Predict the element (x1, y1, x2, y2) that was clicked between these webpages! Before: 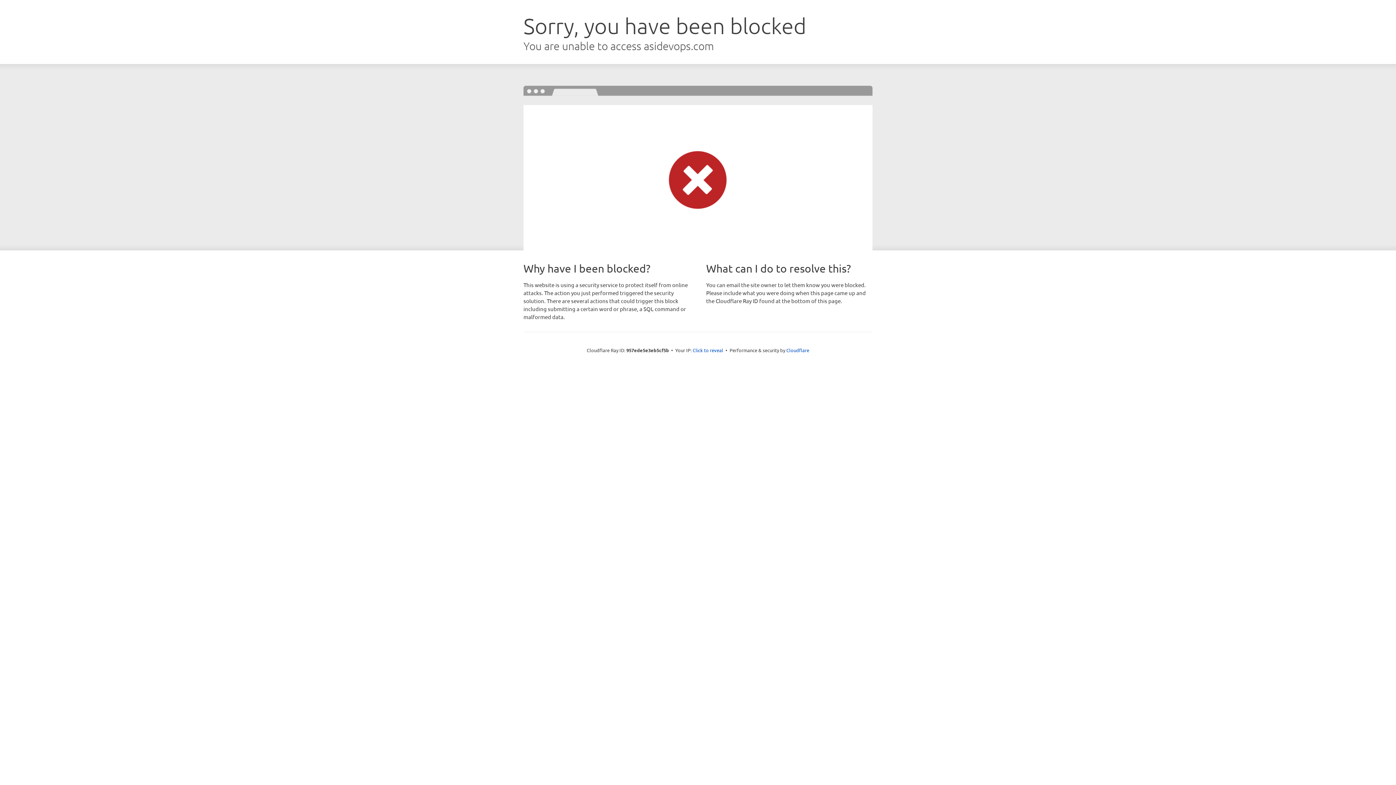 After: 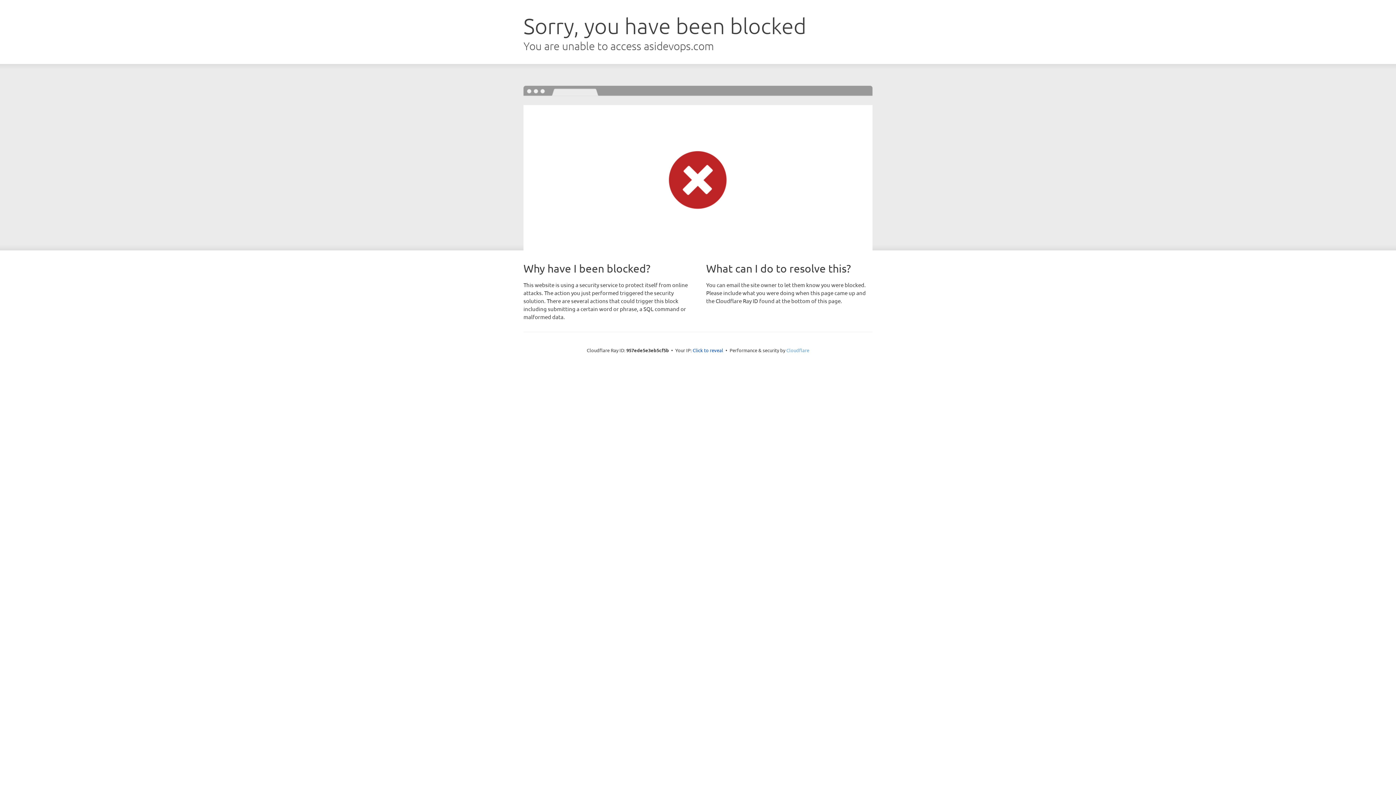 Action: bbox: (786, 347, 809, 353) label: Cloudflare